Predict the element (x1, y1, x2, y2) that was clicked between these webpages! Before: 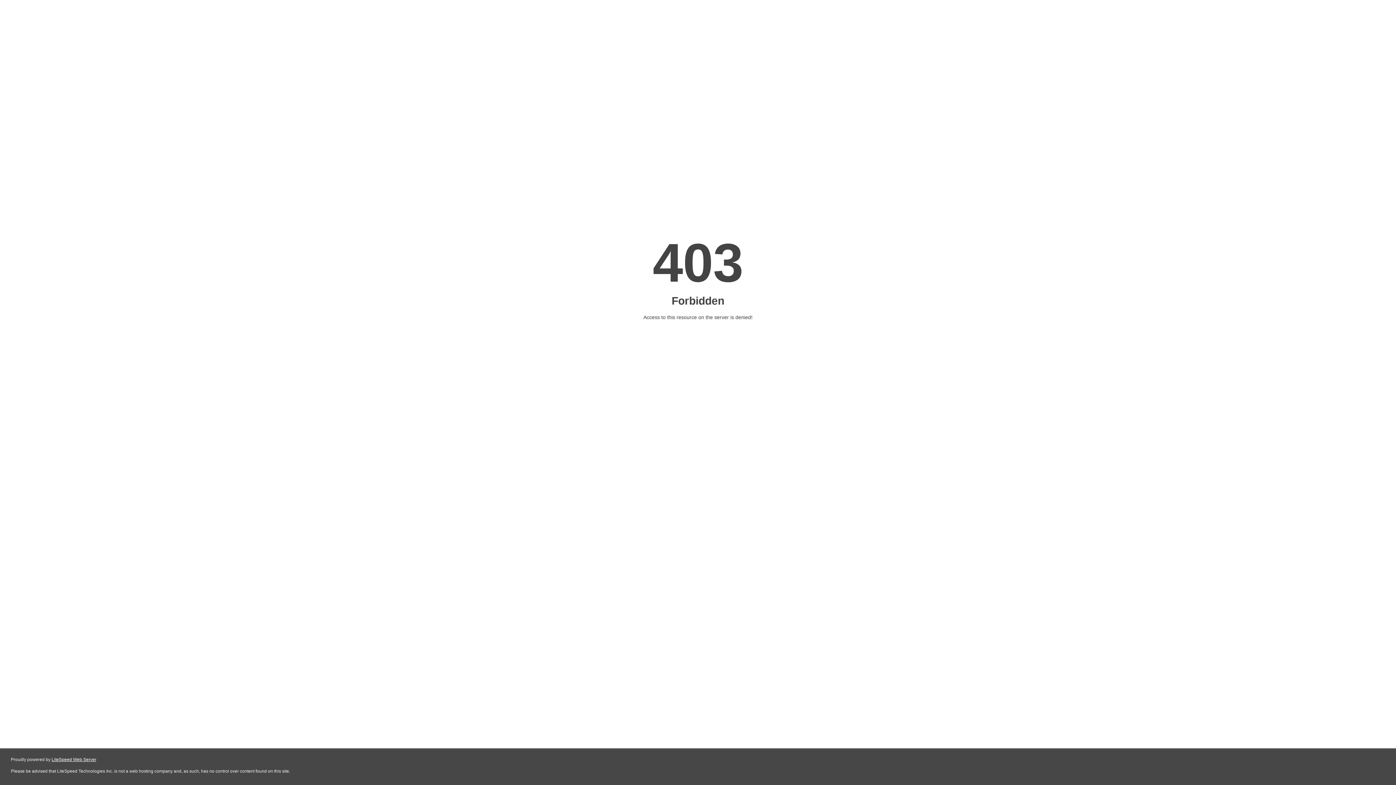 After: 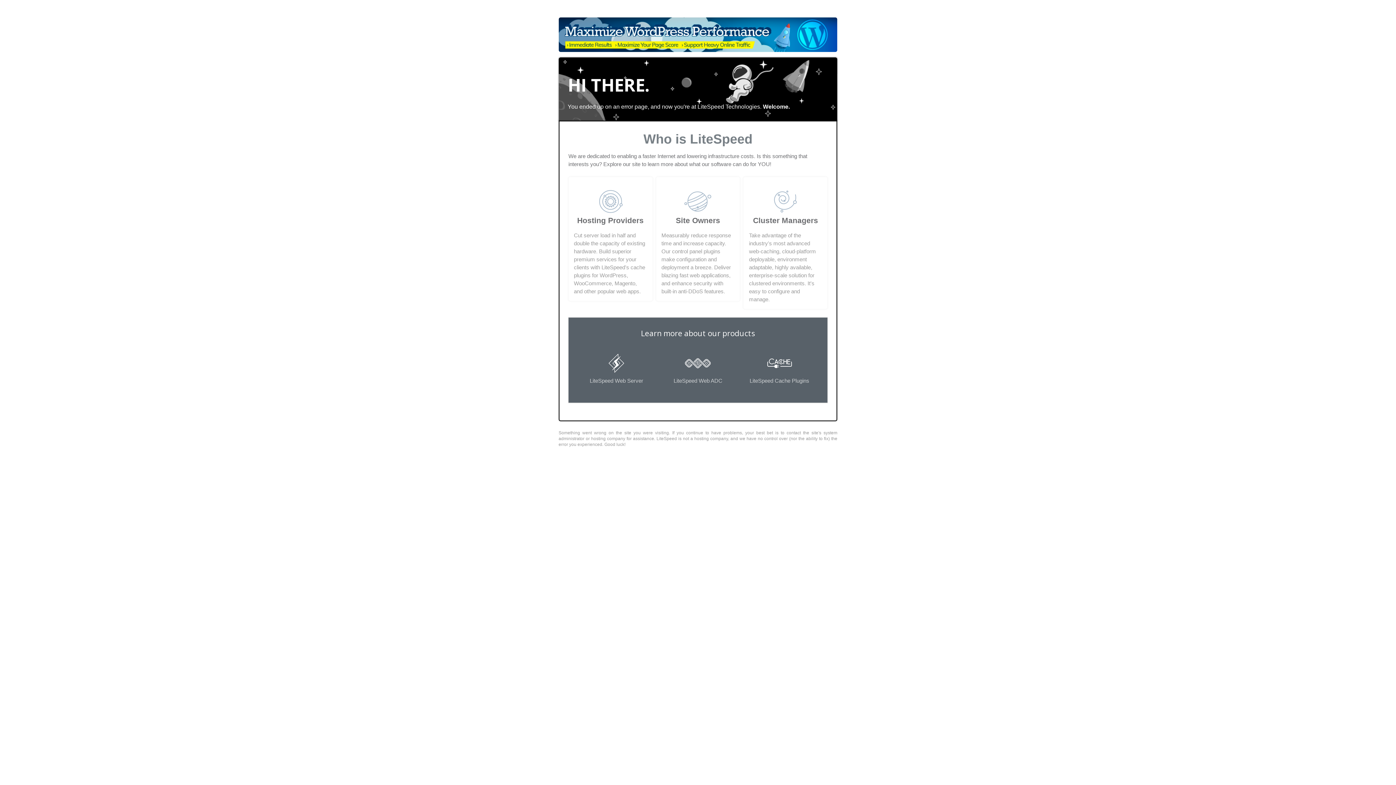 Action: label: LiteSpeed Web Server bbox: (51, 757, 96, 762)